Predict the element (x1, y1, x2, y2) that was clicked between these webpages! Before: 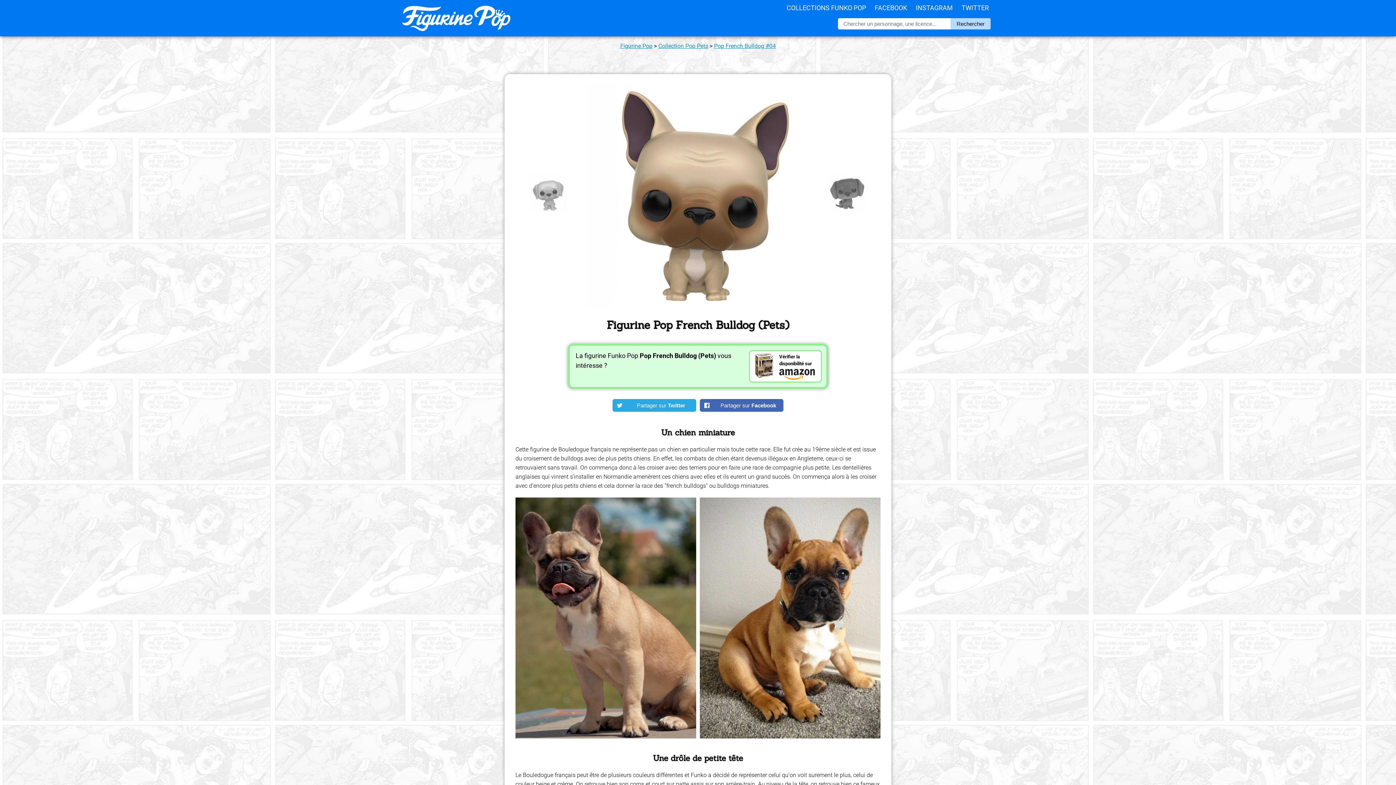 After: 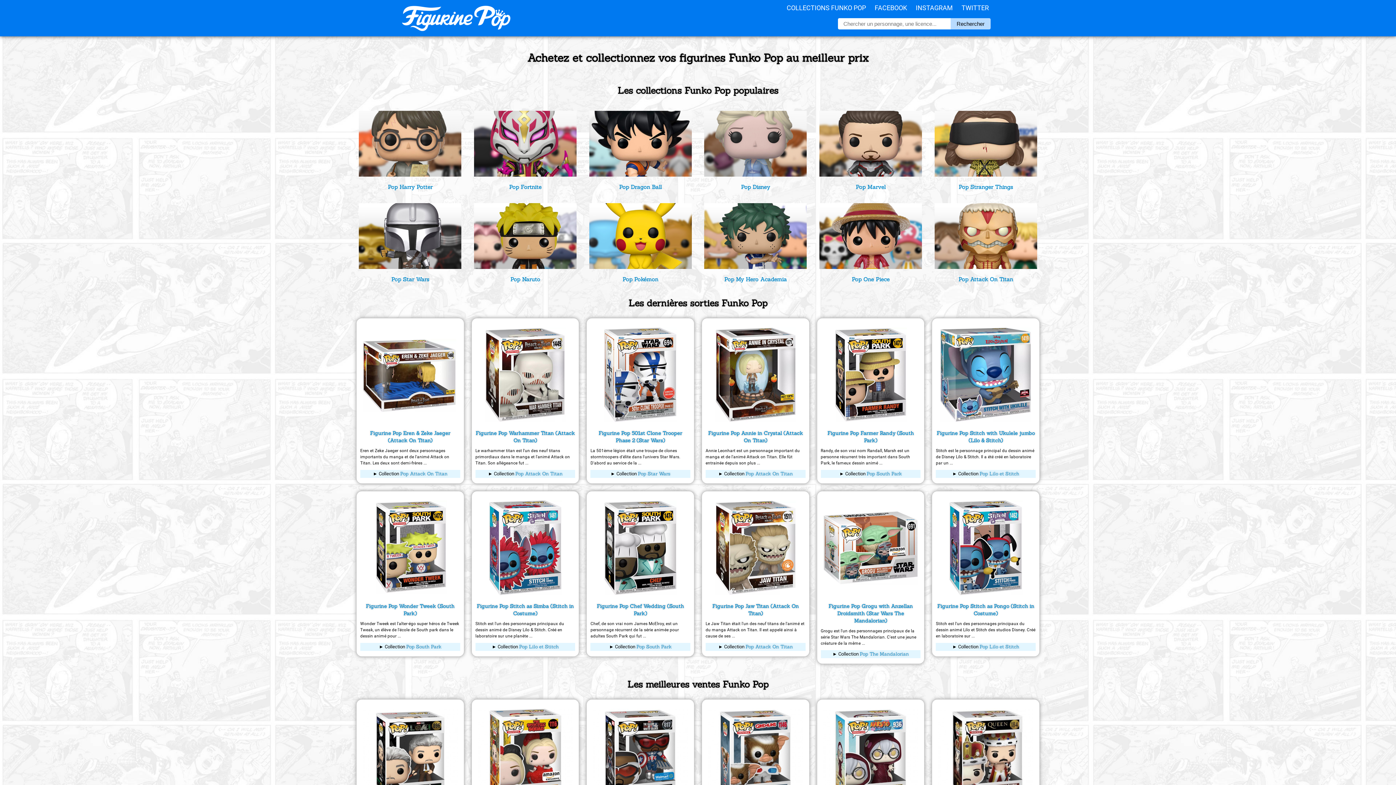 Action: bbox: (392, 20, 501, 27)